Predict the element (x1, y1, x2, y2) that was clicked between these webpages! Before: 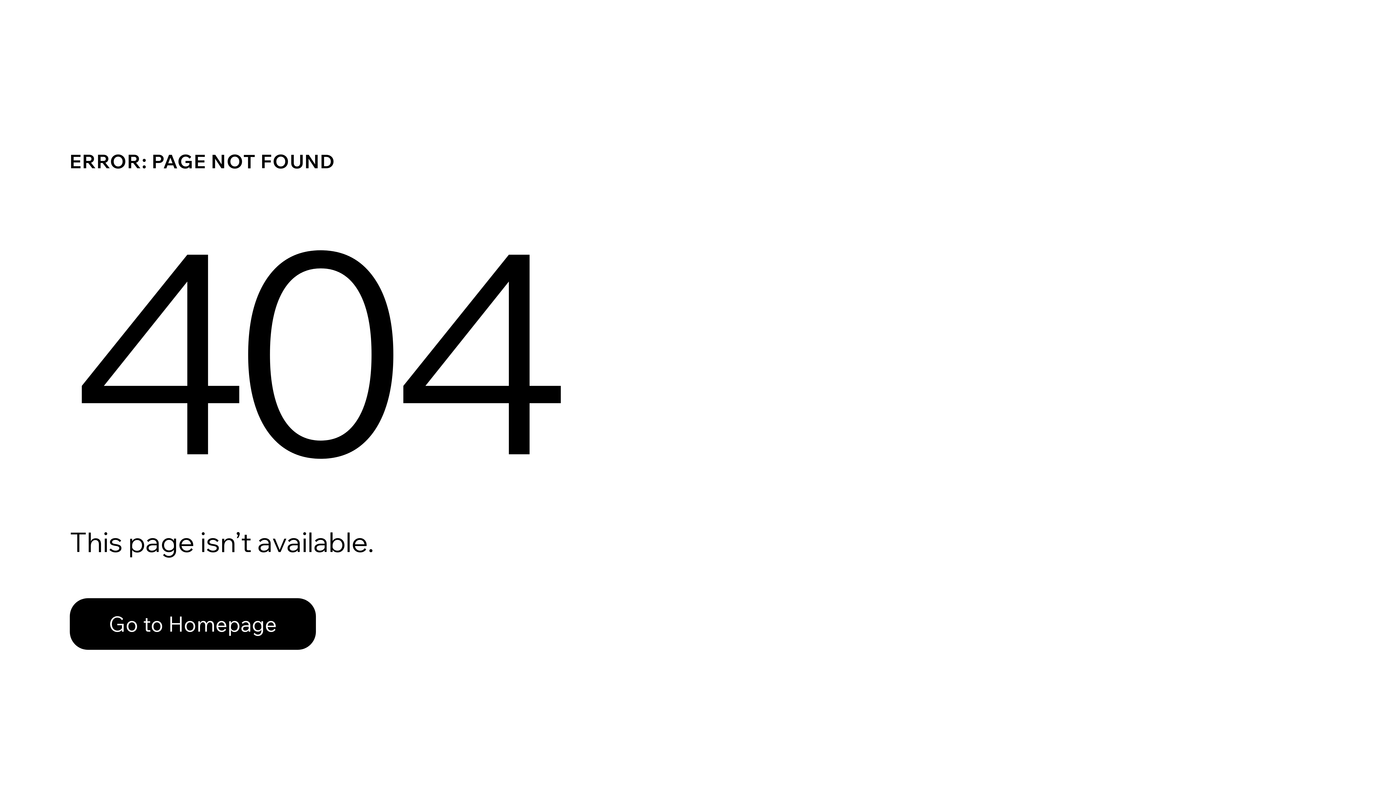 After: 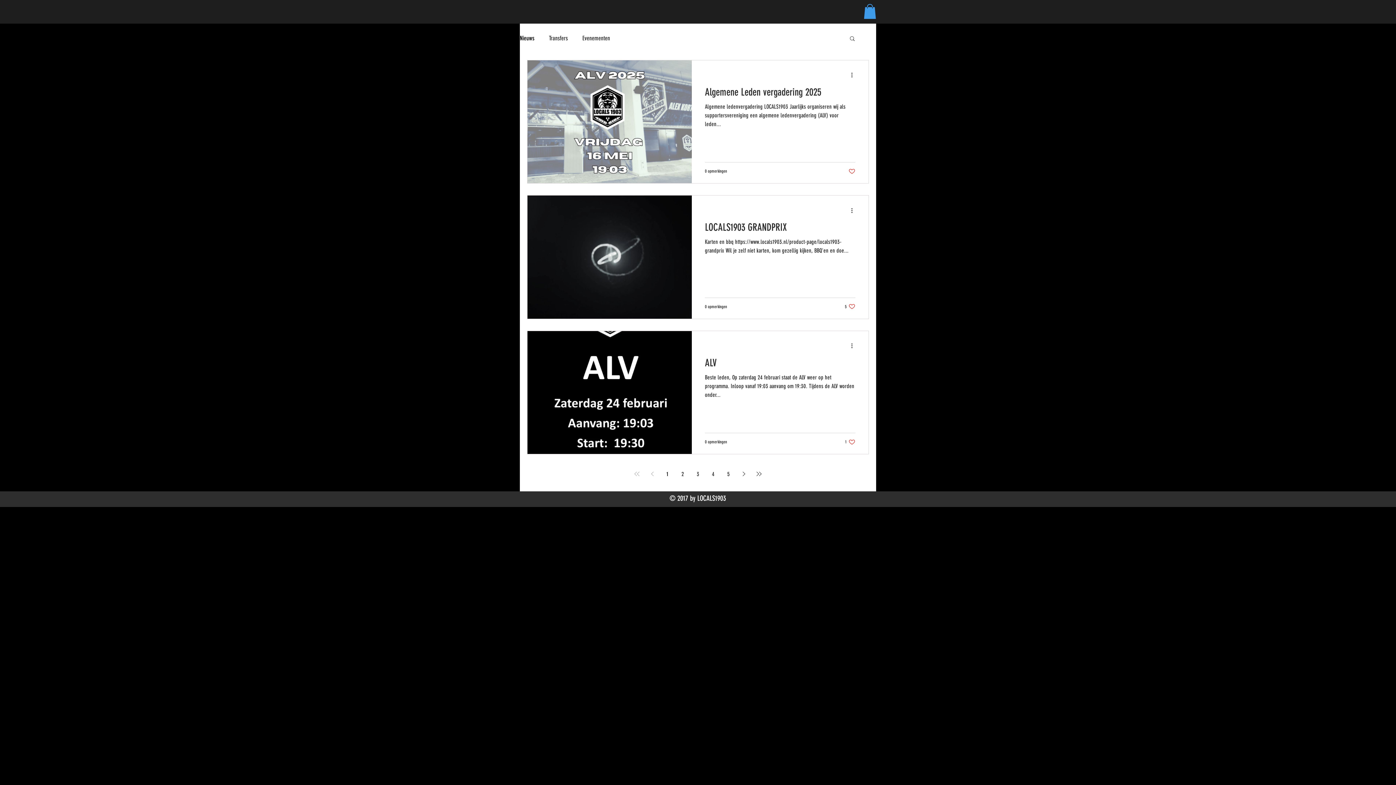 Action: bbox: (69, 582, 768, 659) label: Go to Homepage